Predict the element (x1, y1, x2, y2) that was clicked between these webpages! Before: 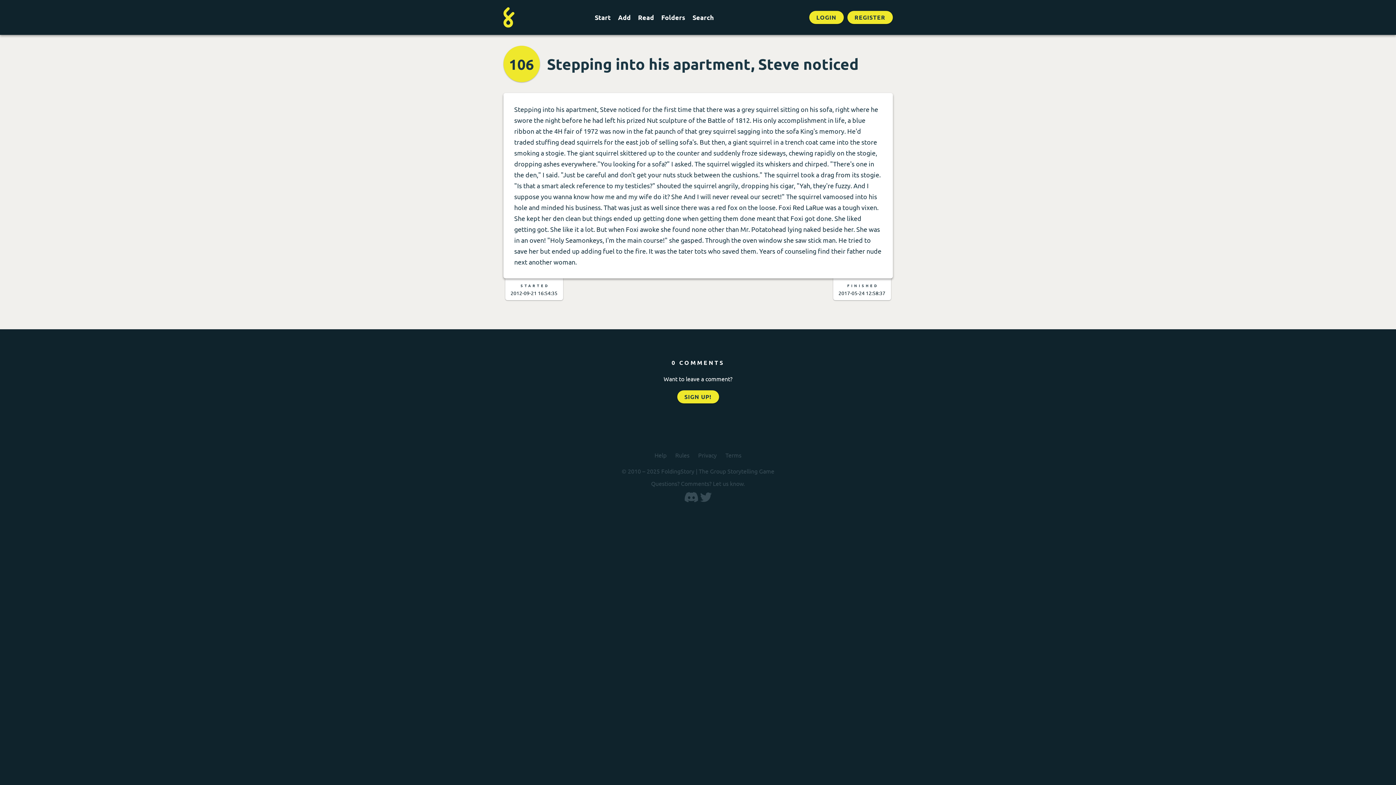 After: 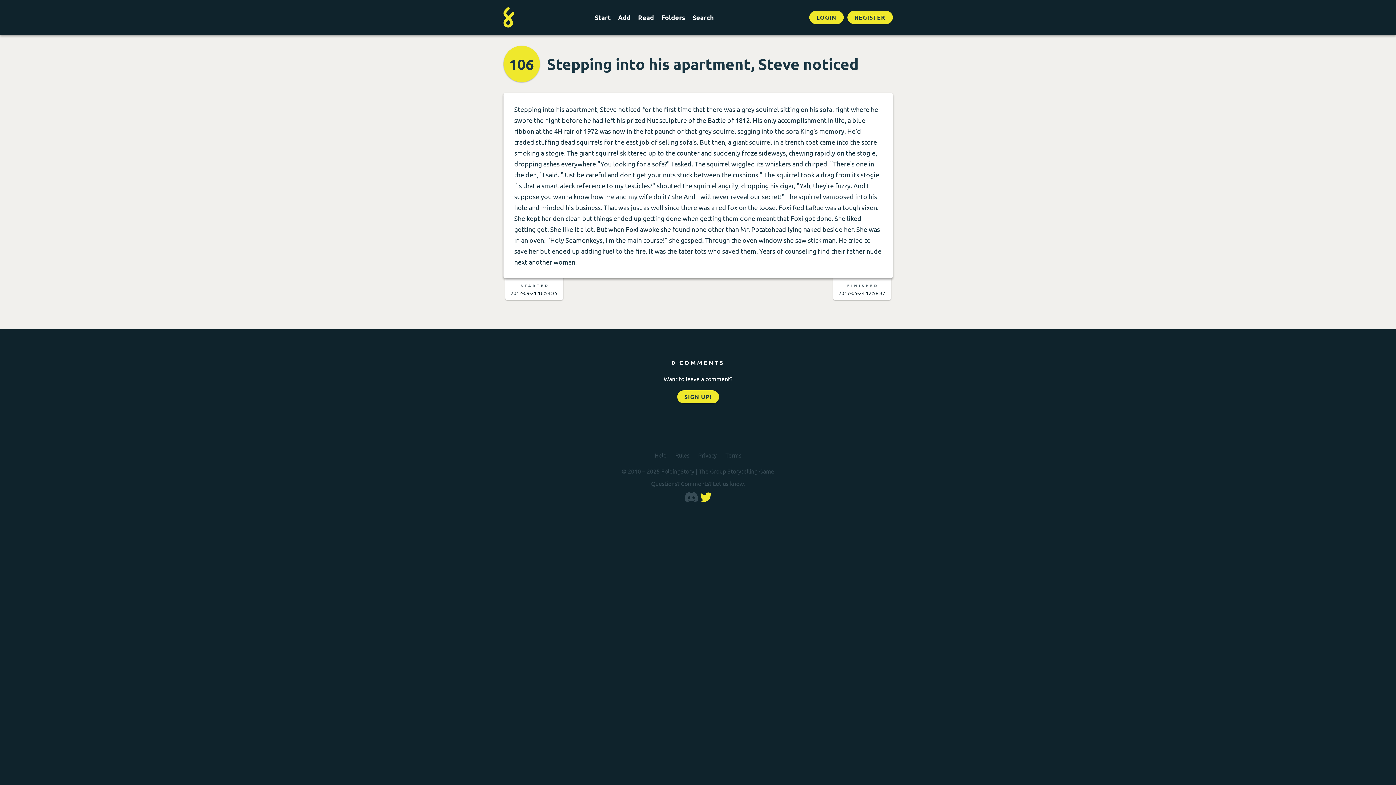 Action: bbox: (700, 495, 712, 502)